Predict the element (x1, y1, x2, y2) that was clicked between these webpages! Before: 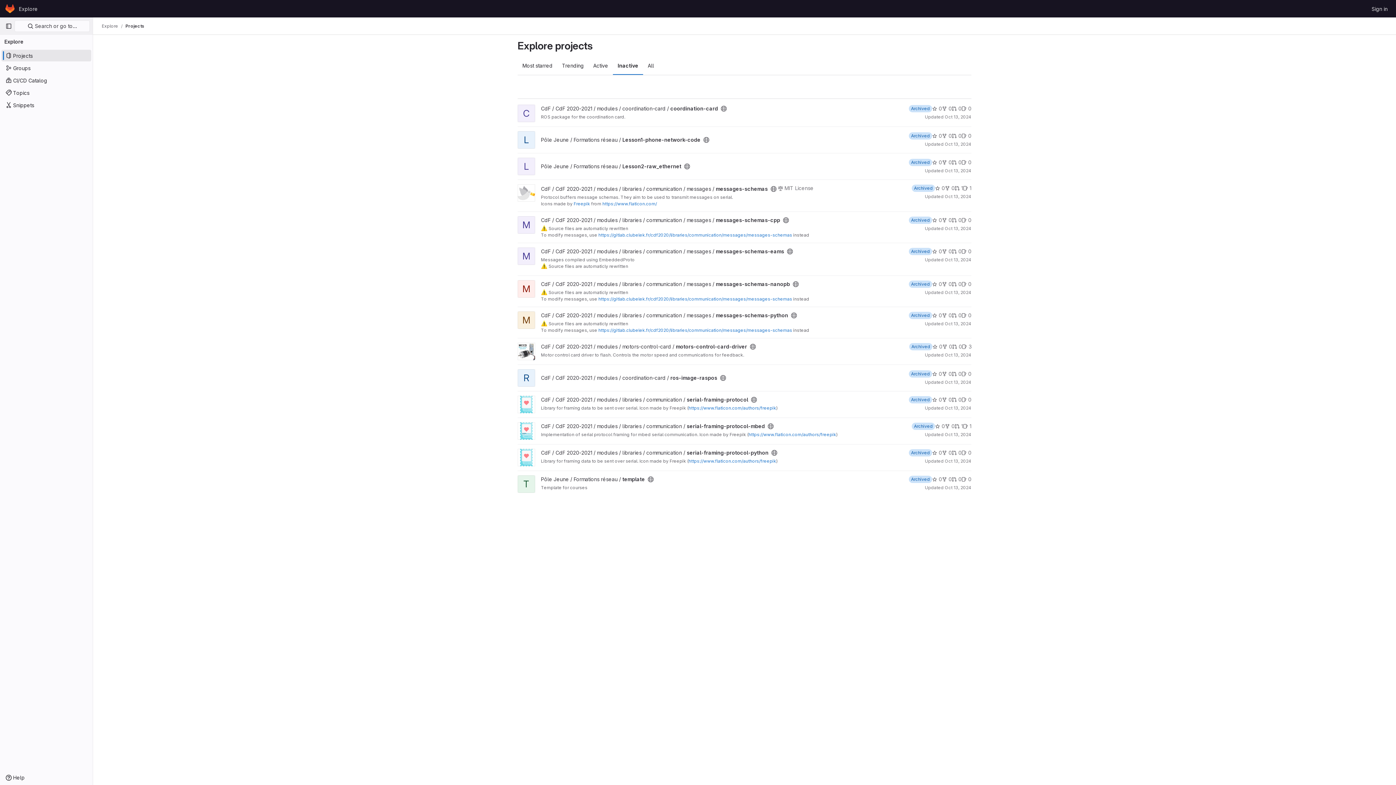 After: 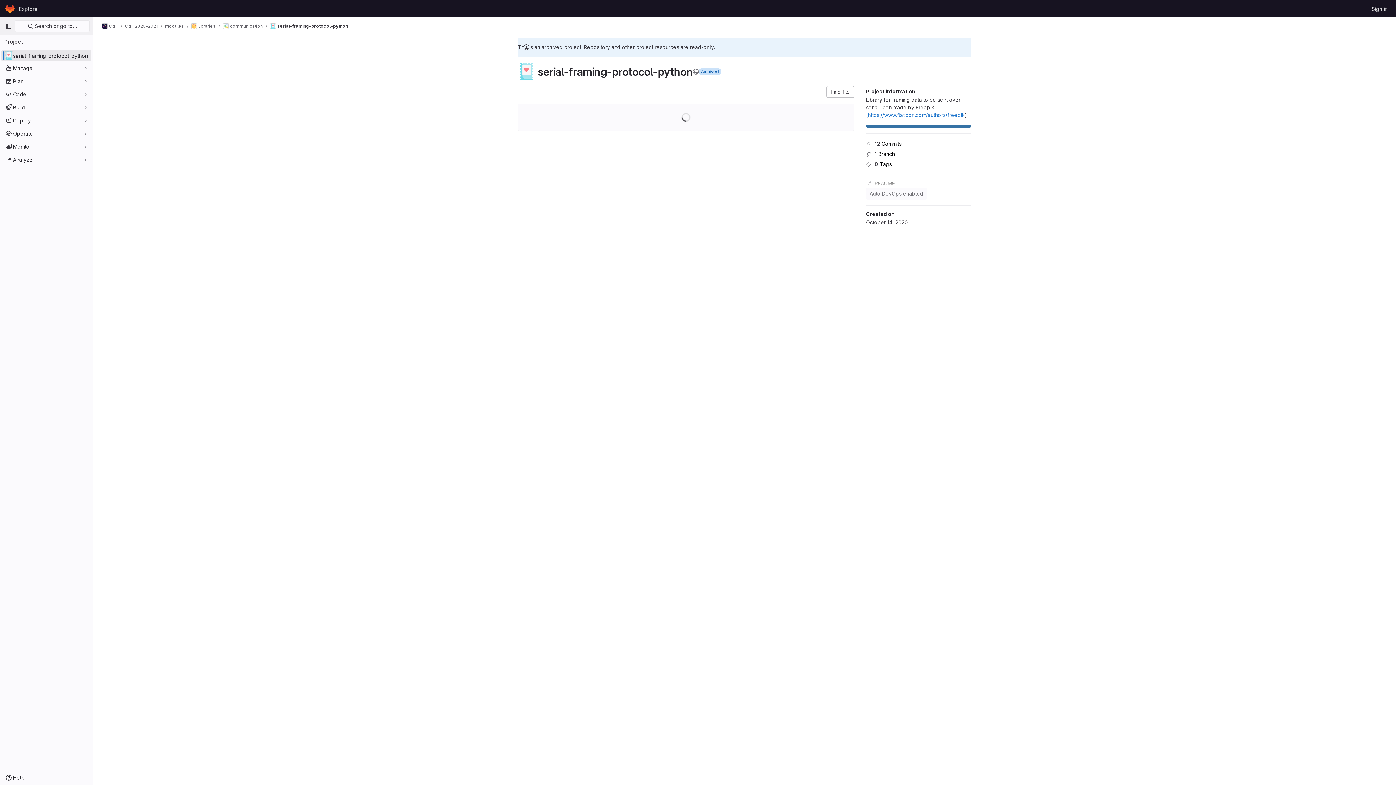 Action: bbox: (517, 454, 535, 460)